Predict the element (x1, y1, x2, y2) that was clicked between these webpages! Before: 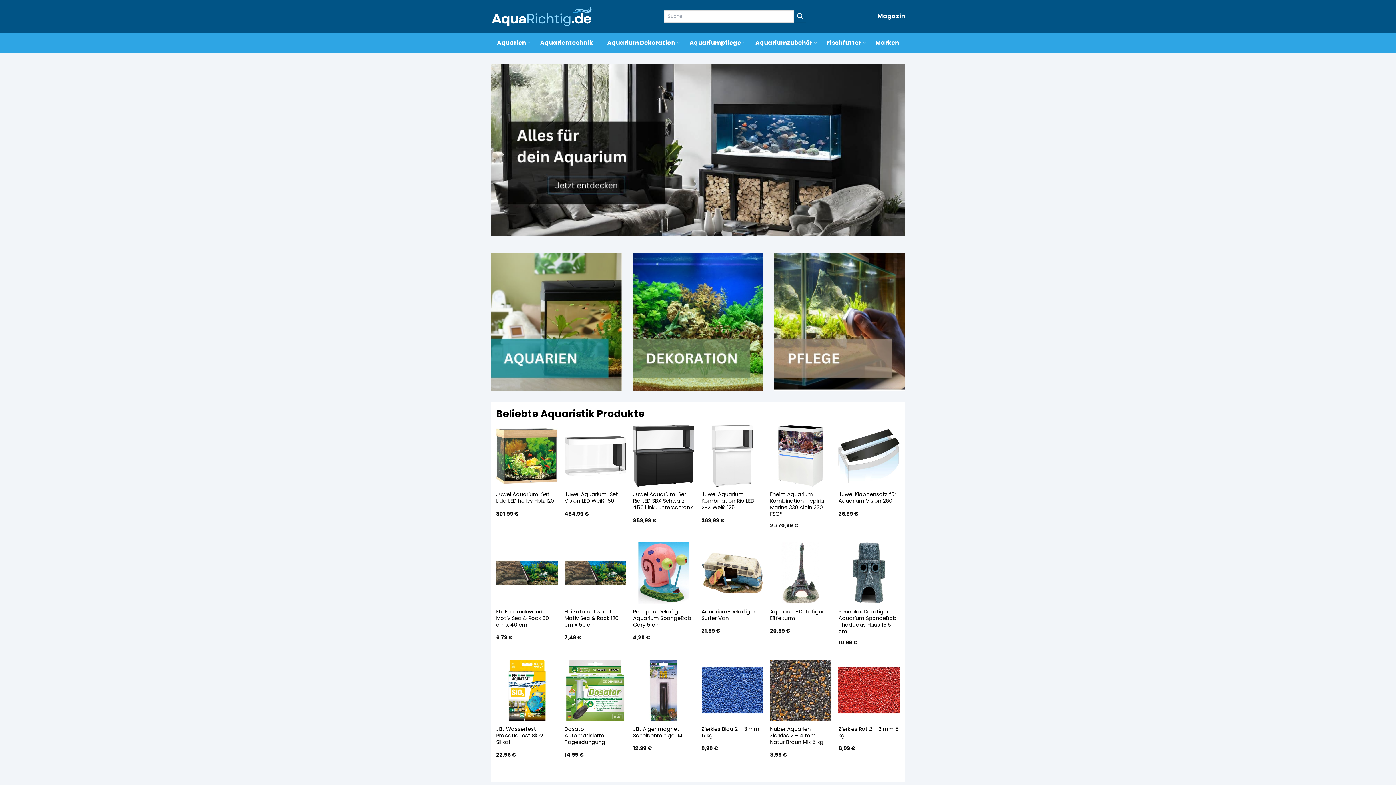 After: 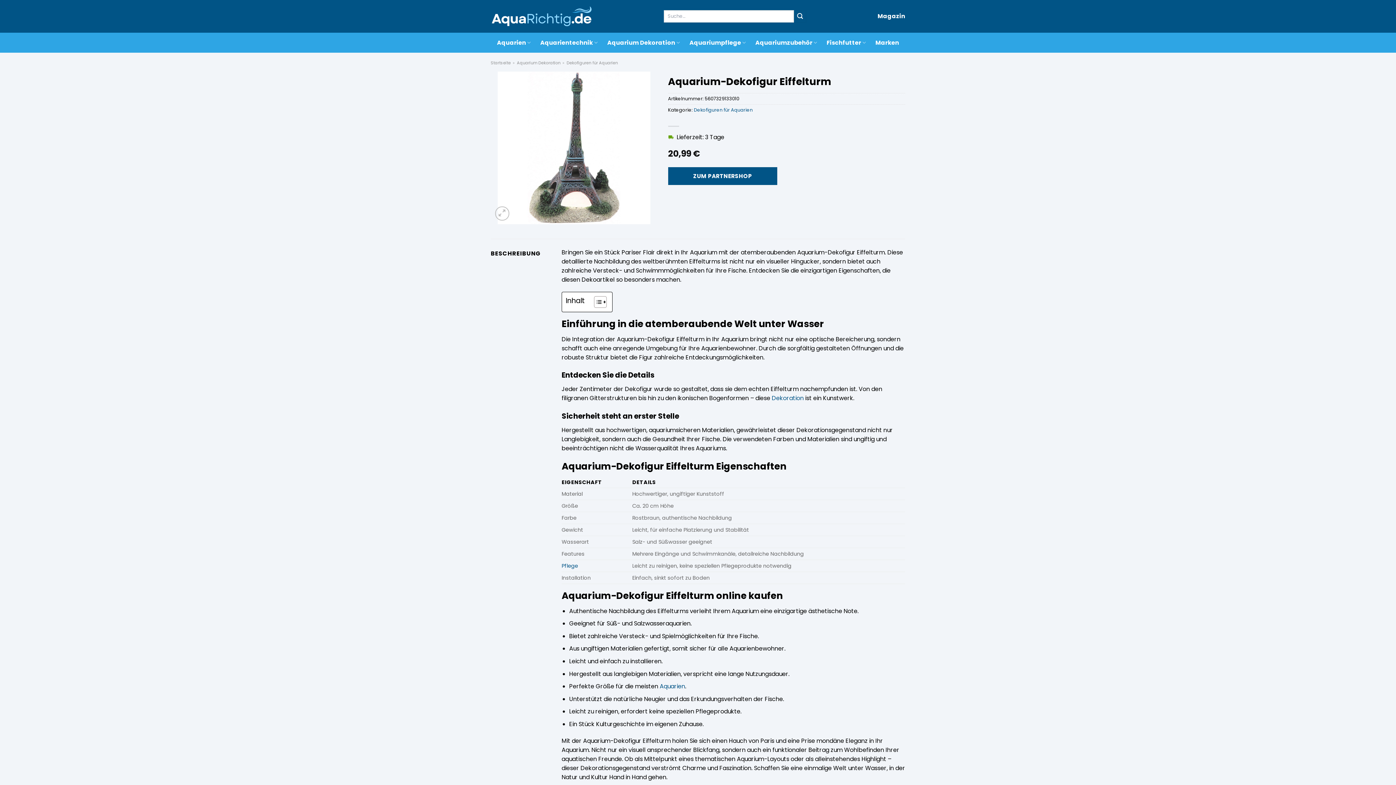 Action: label: Aquarium-Dekofigur Eiffelturm bbox: (770, 608, 831, 621)